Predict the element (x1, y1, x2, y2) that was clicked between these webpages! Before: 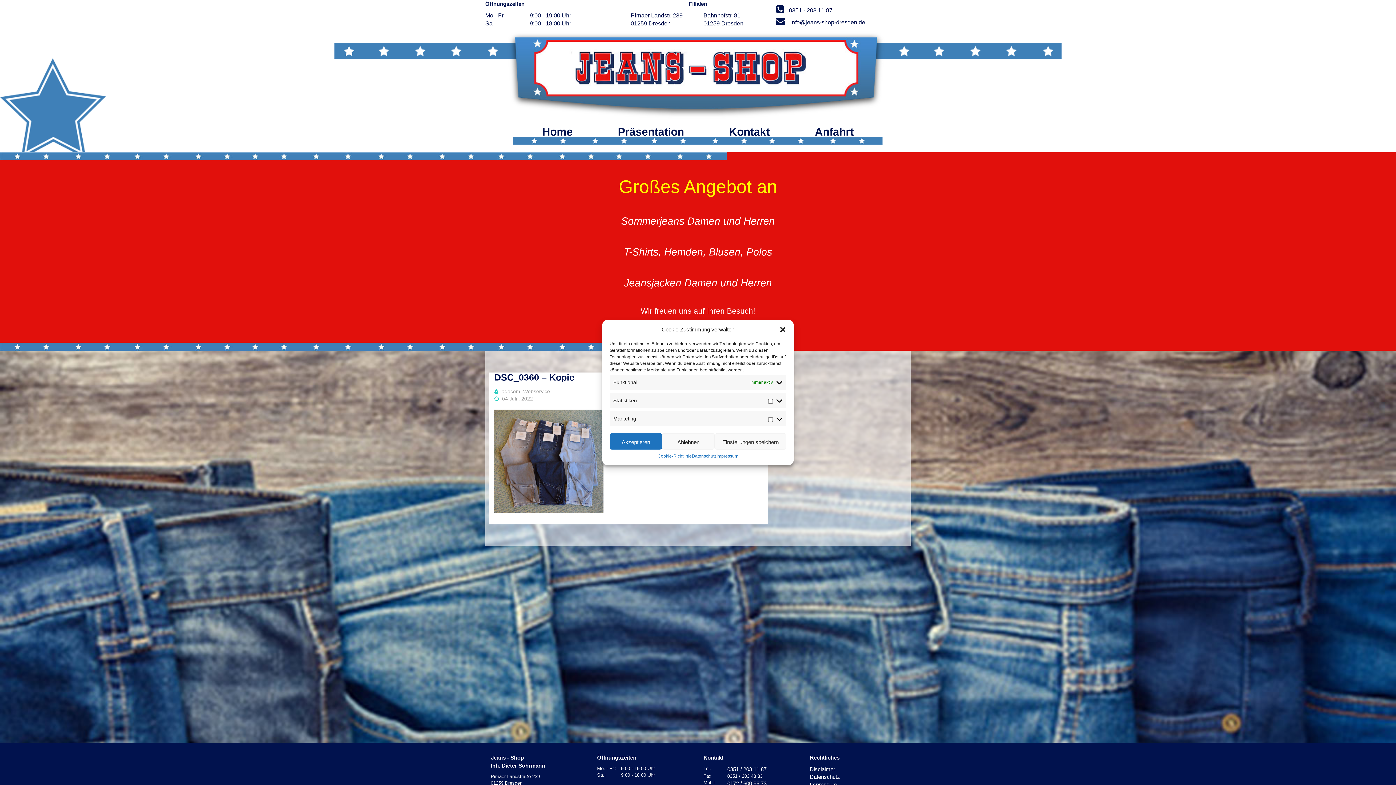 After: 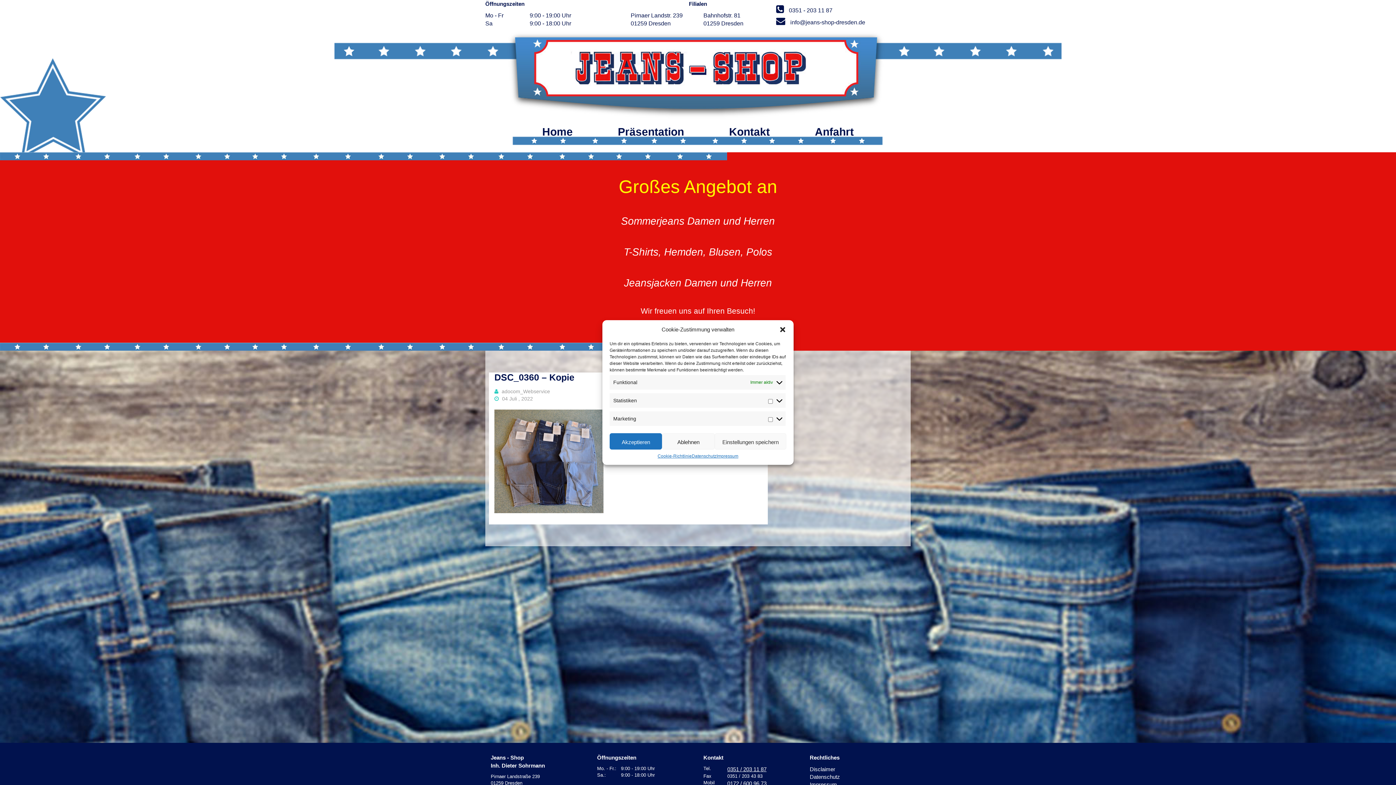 Action: label: 0351 / 203 11 87 bbox: (727, 765, 766, 773)